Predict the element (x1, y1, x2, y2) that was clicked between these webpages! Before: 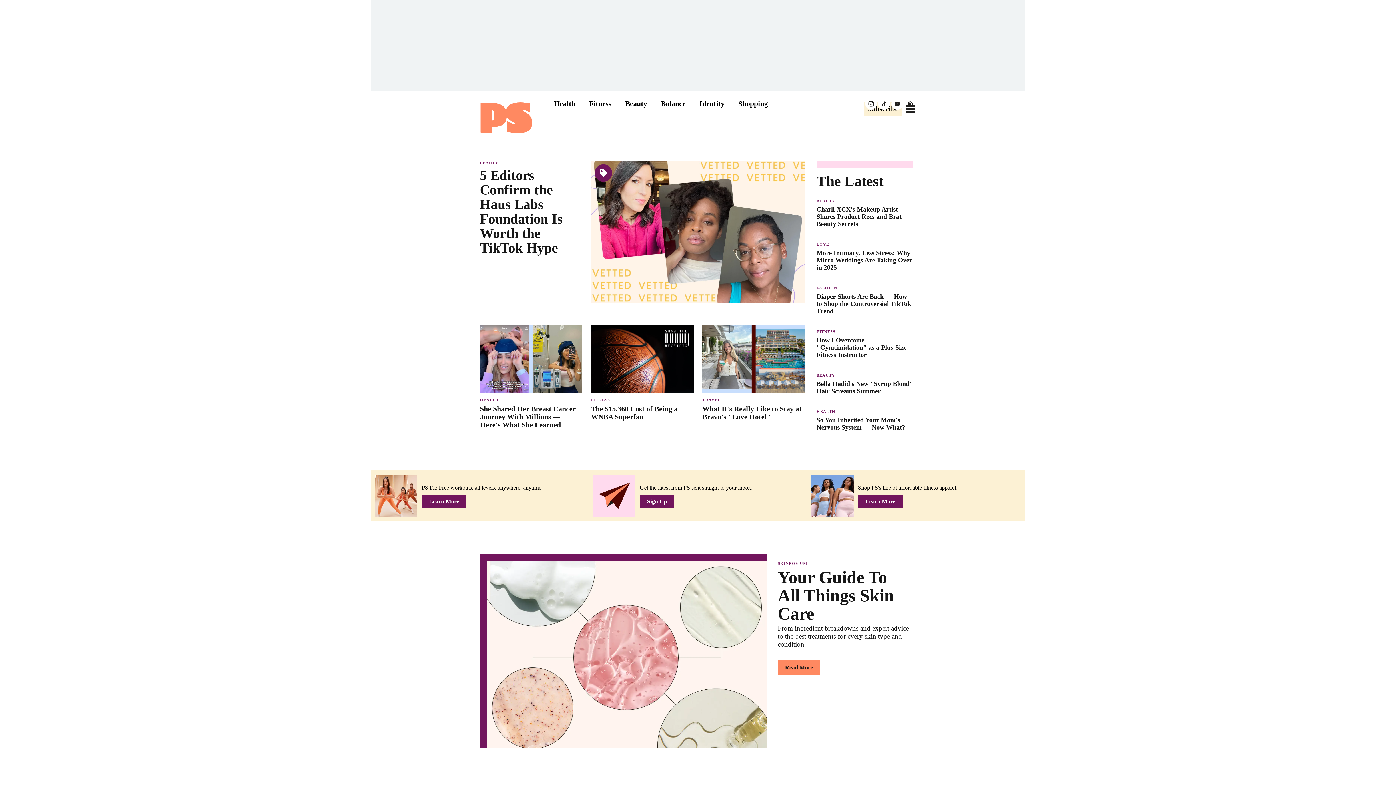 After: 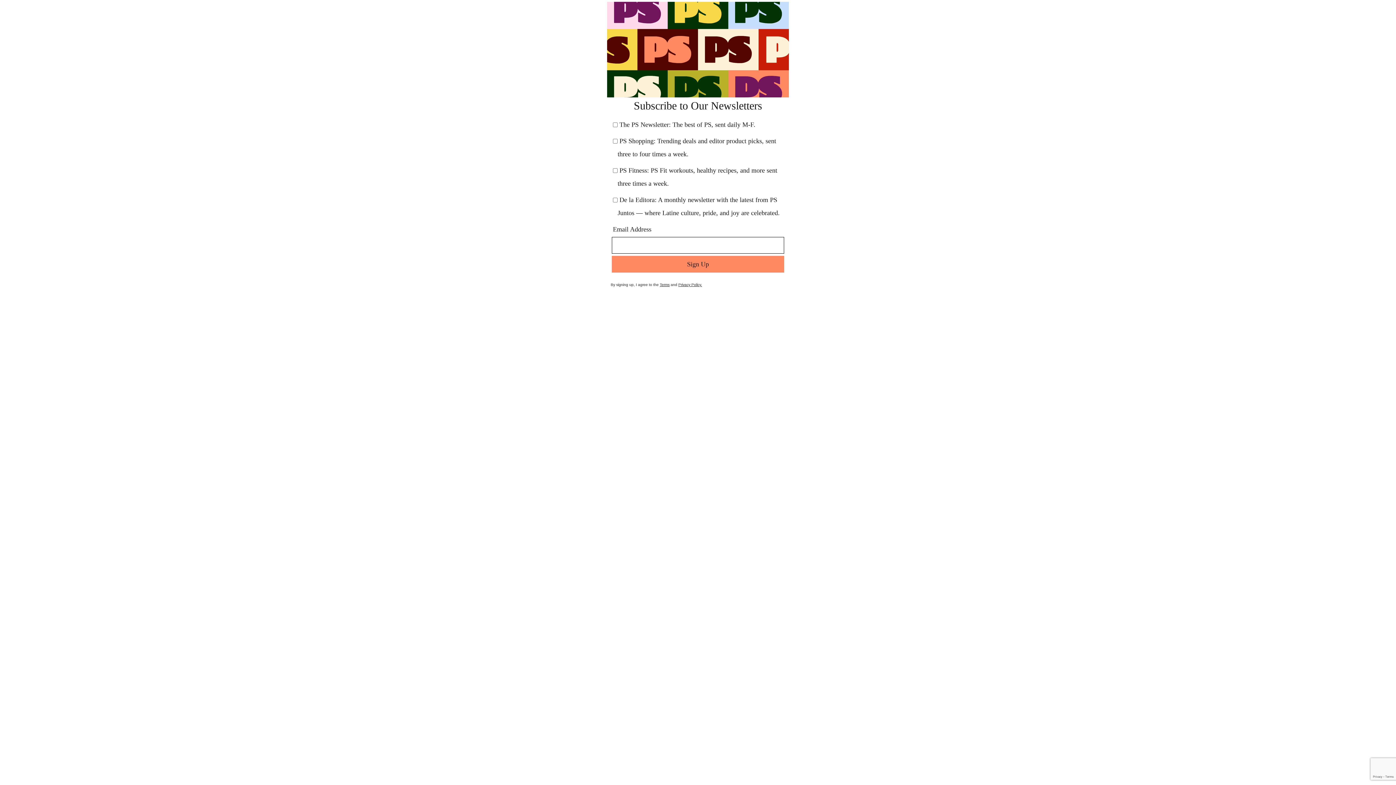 Action: label: Sign Up bbox: (640, 498, 674, 504)